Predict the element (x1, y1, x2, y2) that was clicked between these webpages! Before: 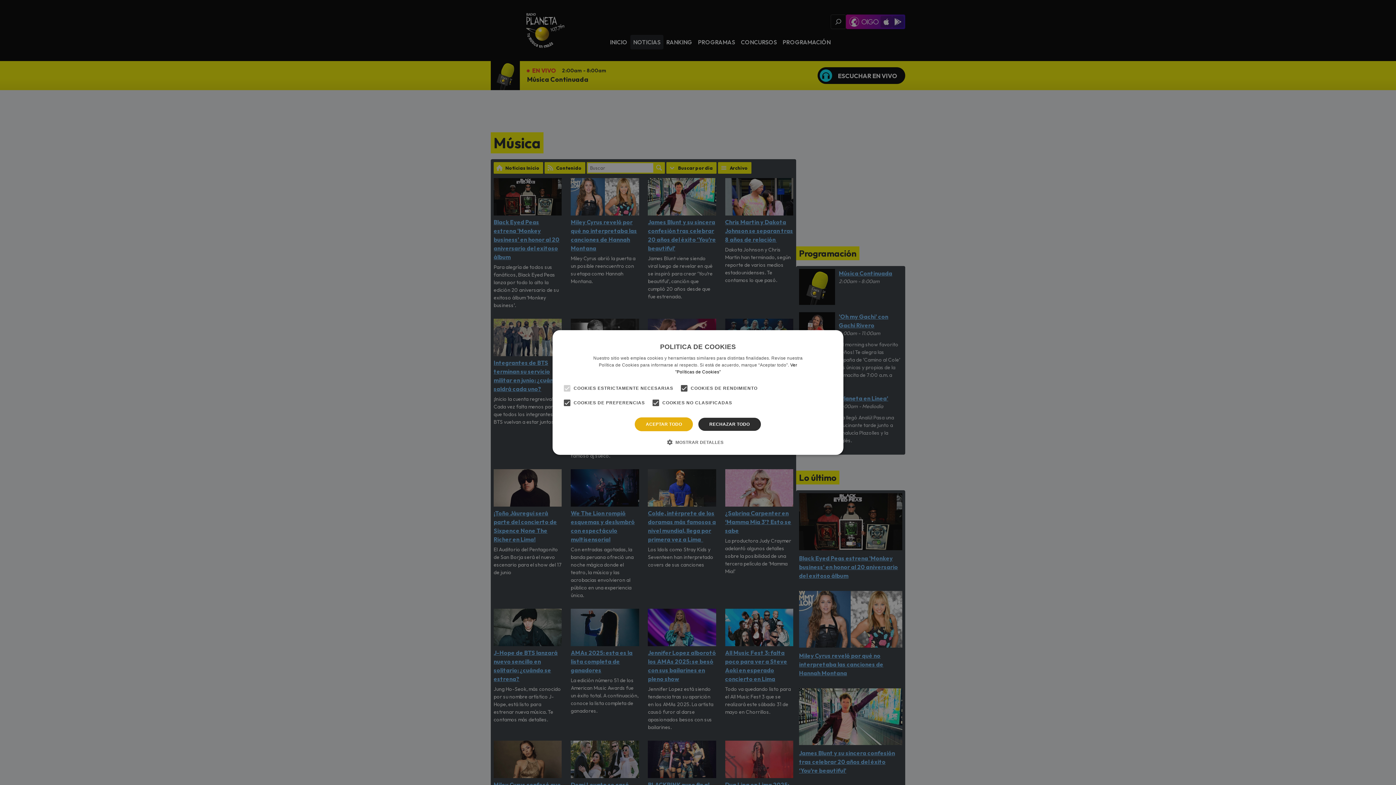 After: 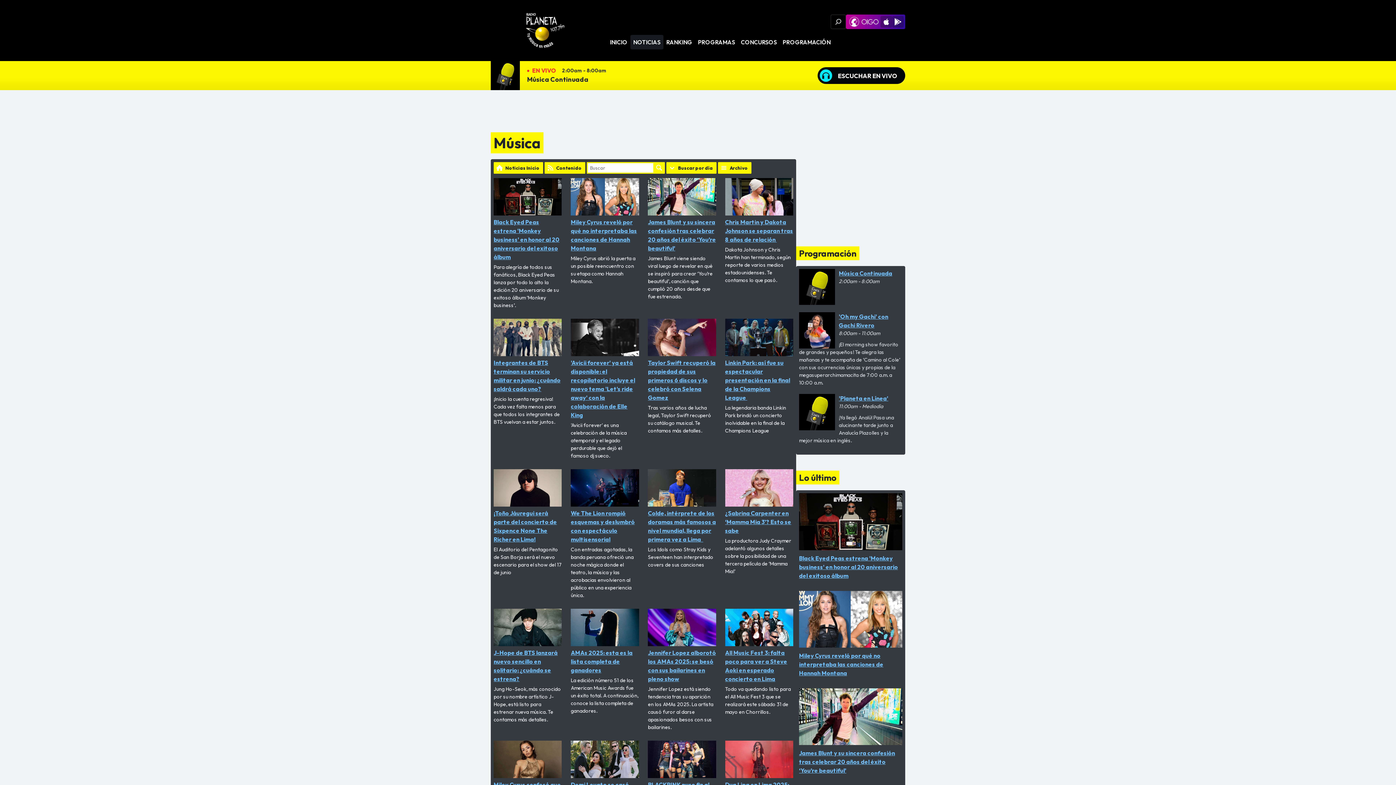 Action: label: ACEPTAR TODO bbox: (635, 417, 693, 431)